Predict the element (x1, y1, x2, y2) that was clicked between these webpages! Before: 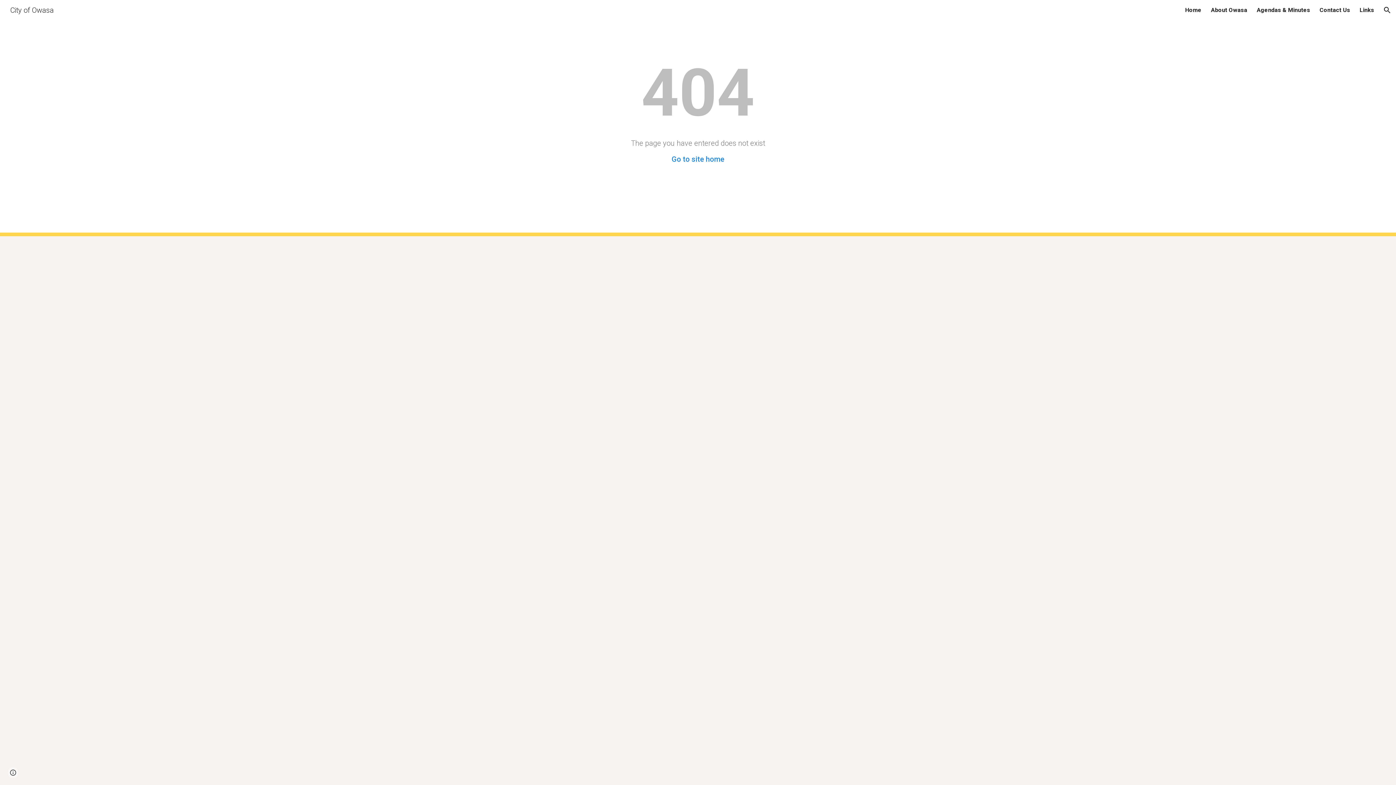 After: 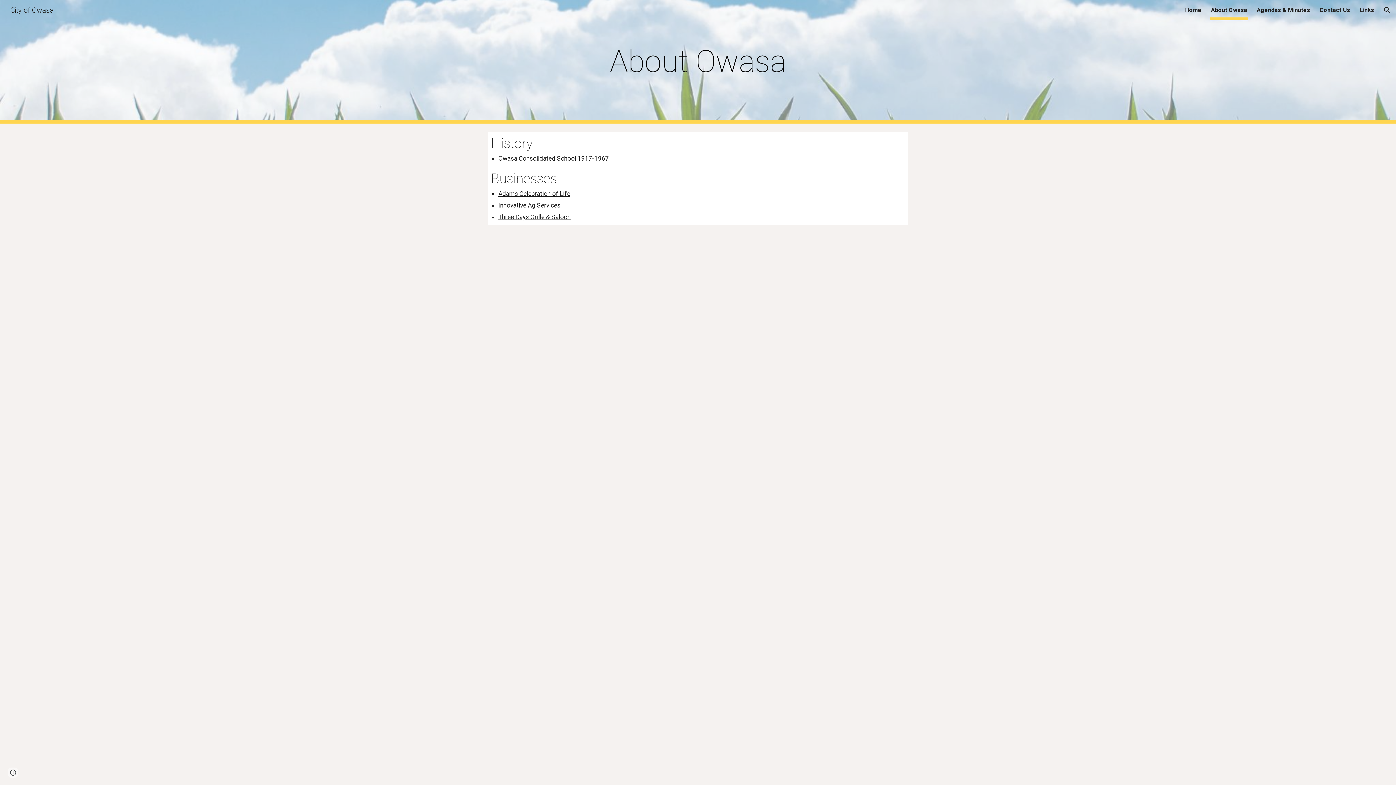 Action: label: About Owasa bbox: (1211, 5, 1247, 15)